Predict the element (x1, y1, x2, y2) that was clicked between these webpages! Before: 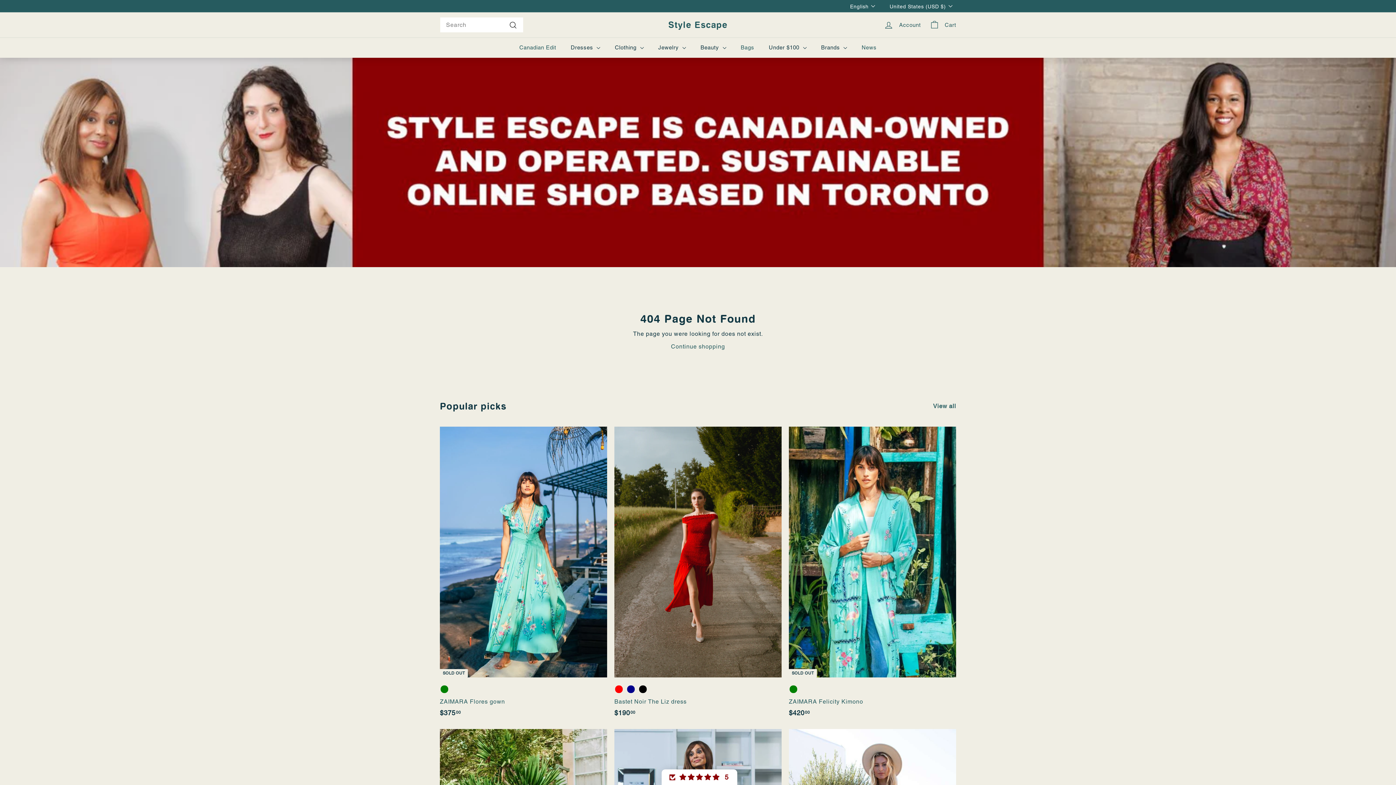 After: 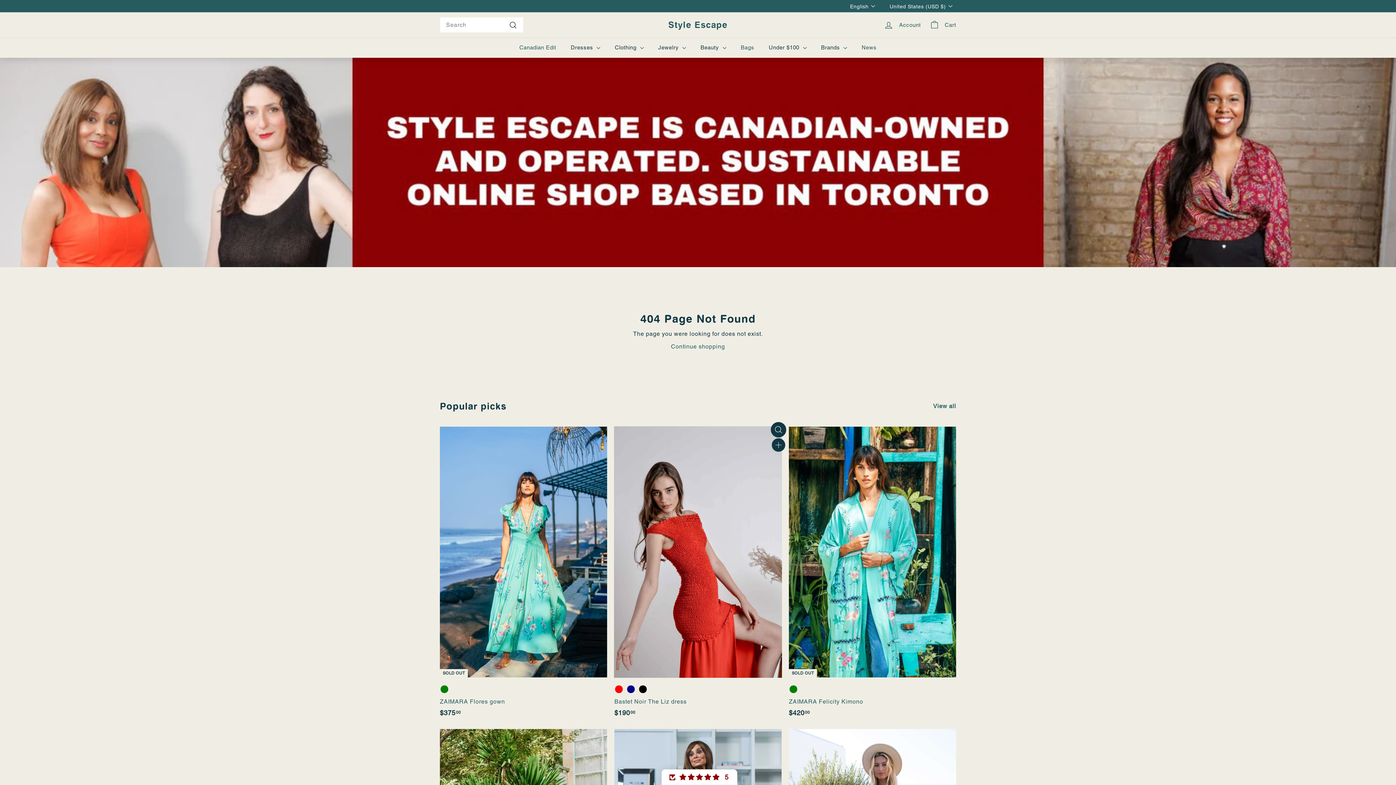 Action: label: Quick shop bbox: (771, 425, 785, 438)